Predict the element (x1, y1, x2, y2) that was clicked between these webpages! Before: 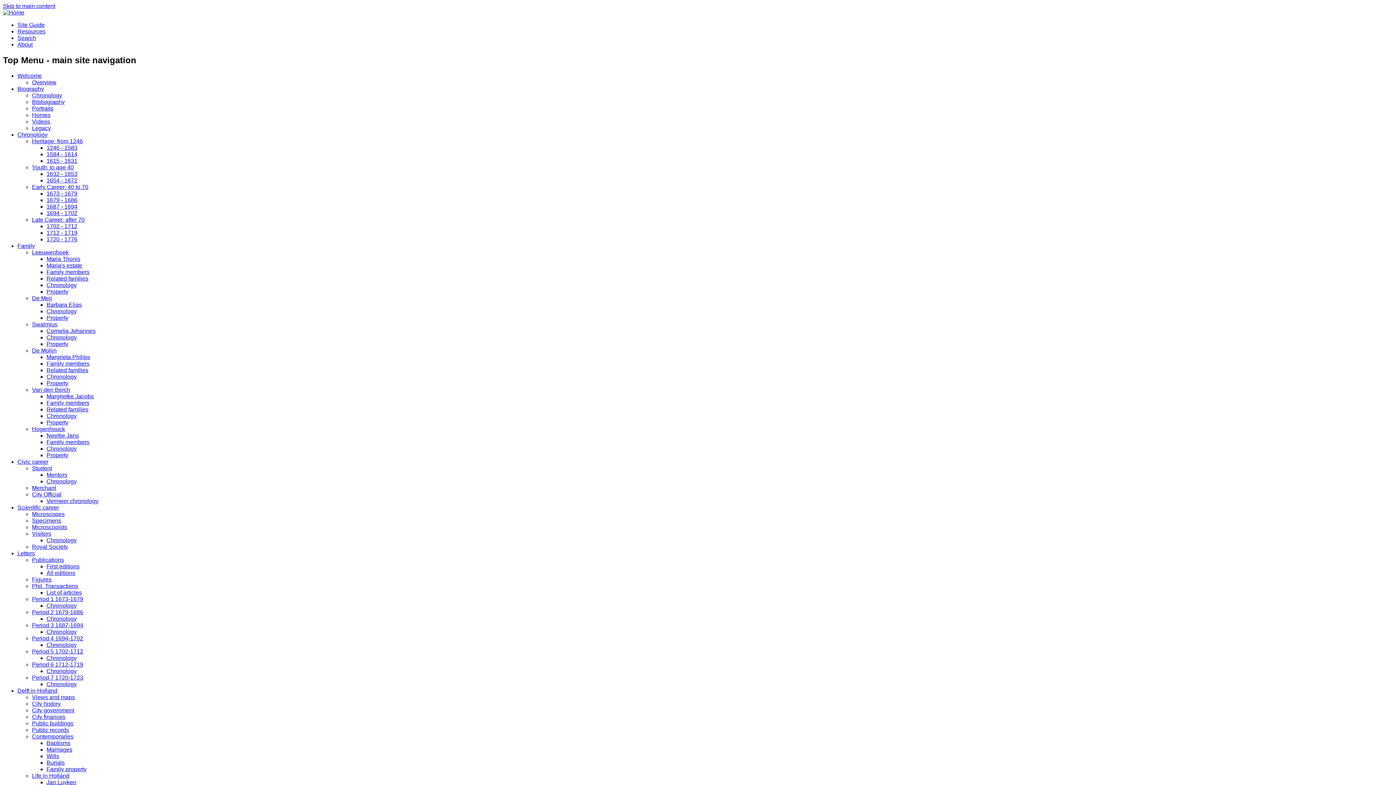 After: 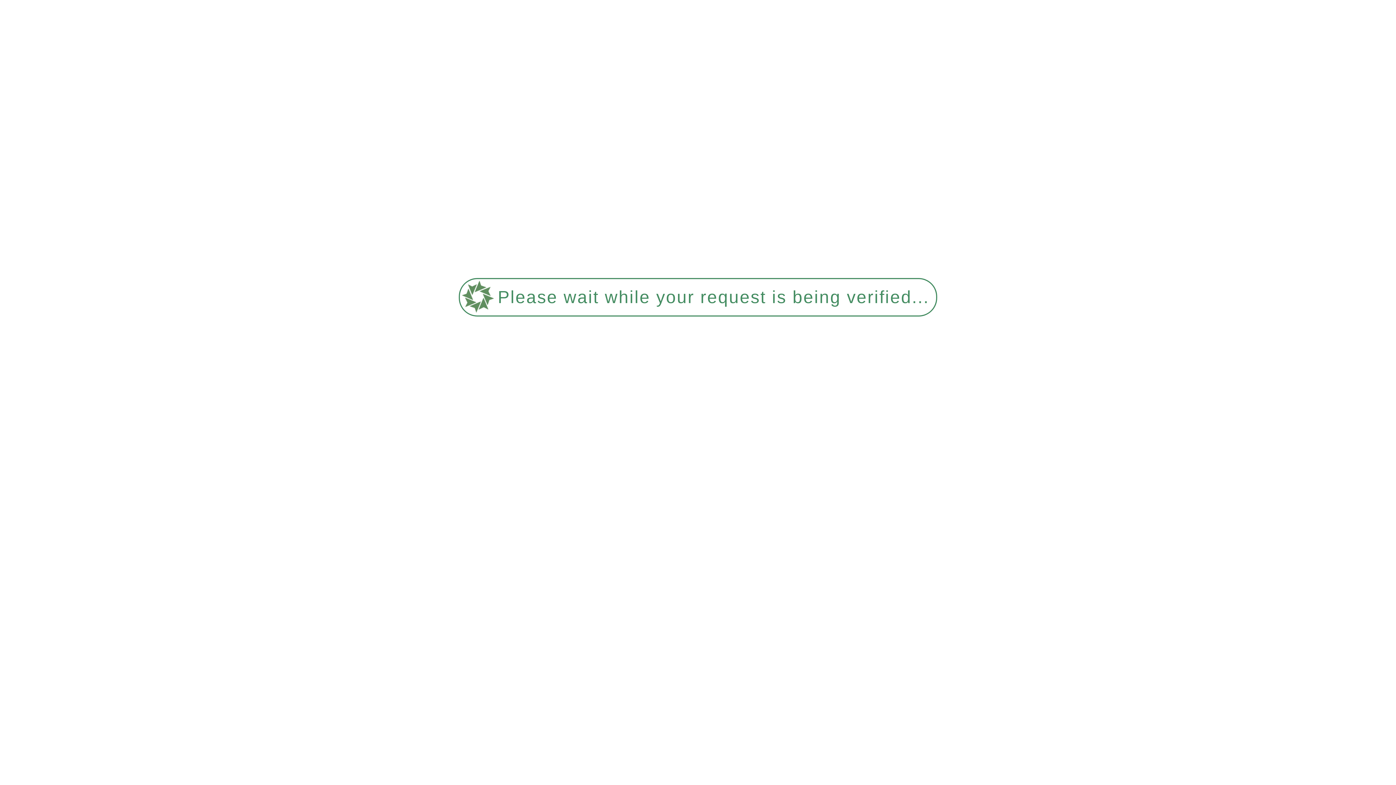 Action: bbox: (32, 118, 50, 124) label: Videos